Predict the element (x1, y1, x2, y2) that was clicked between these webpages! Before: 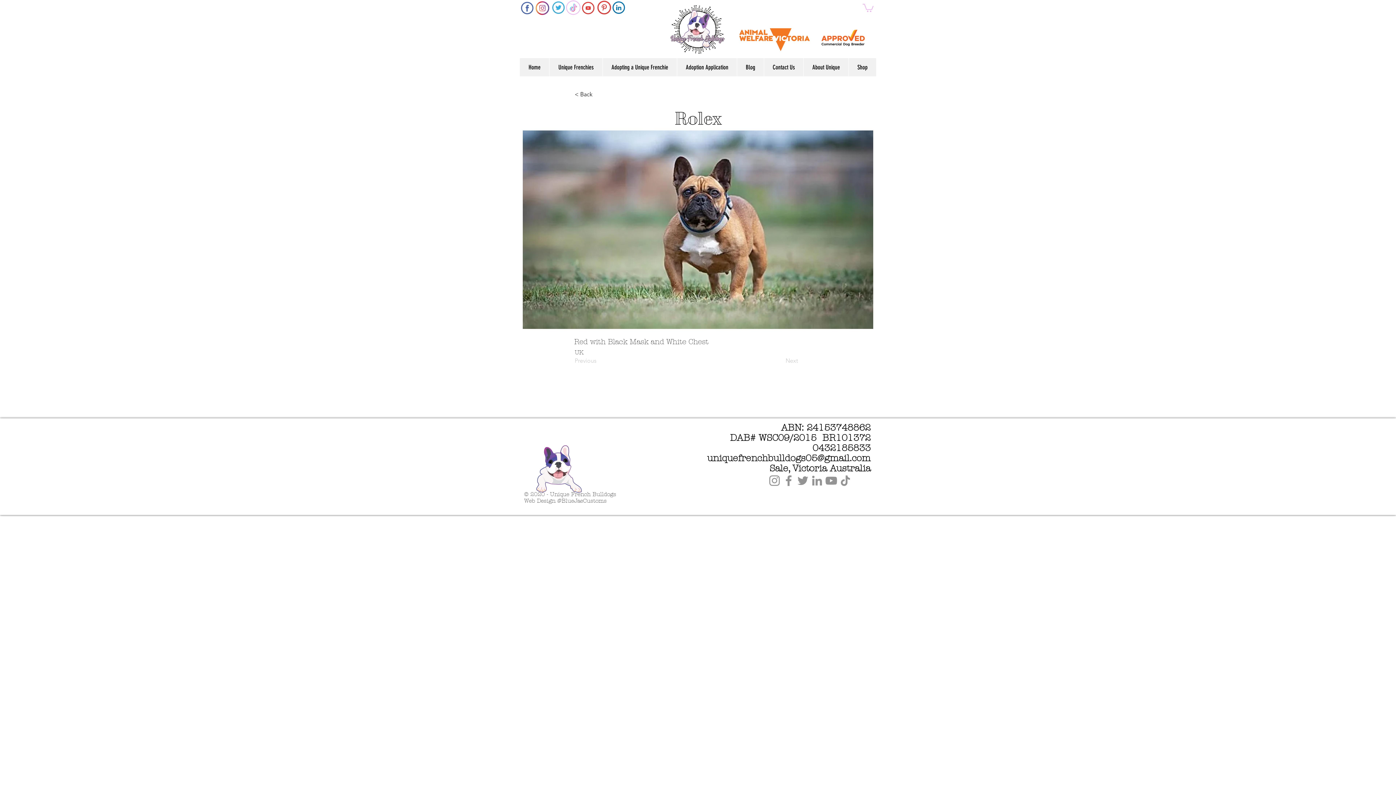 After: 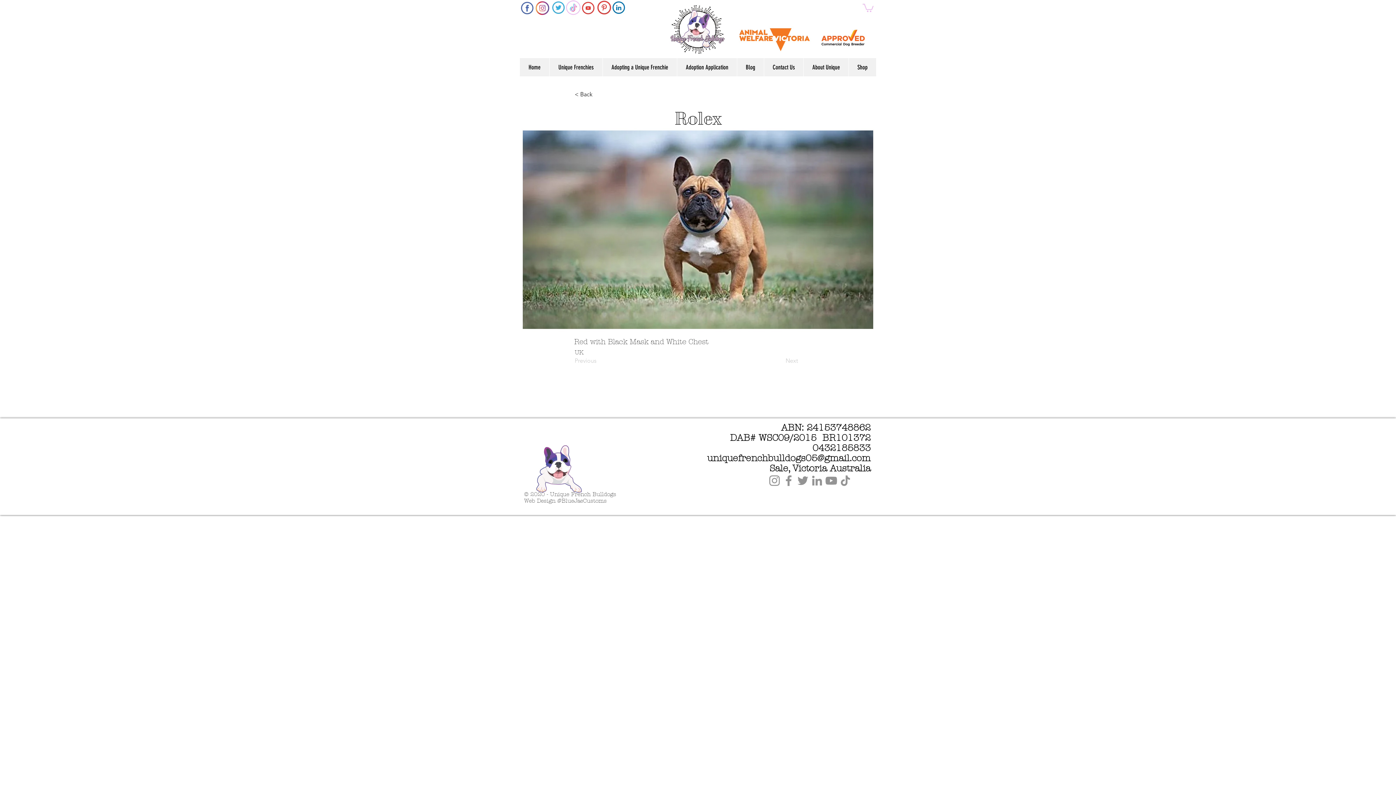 Action: bbox: (862, 2, 873, 12)